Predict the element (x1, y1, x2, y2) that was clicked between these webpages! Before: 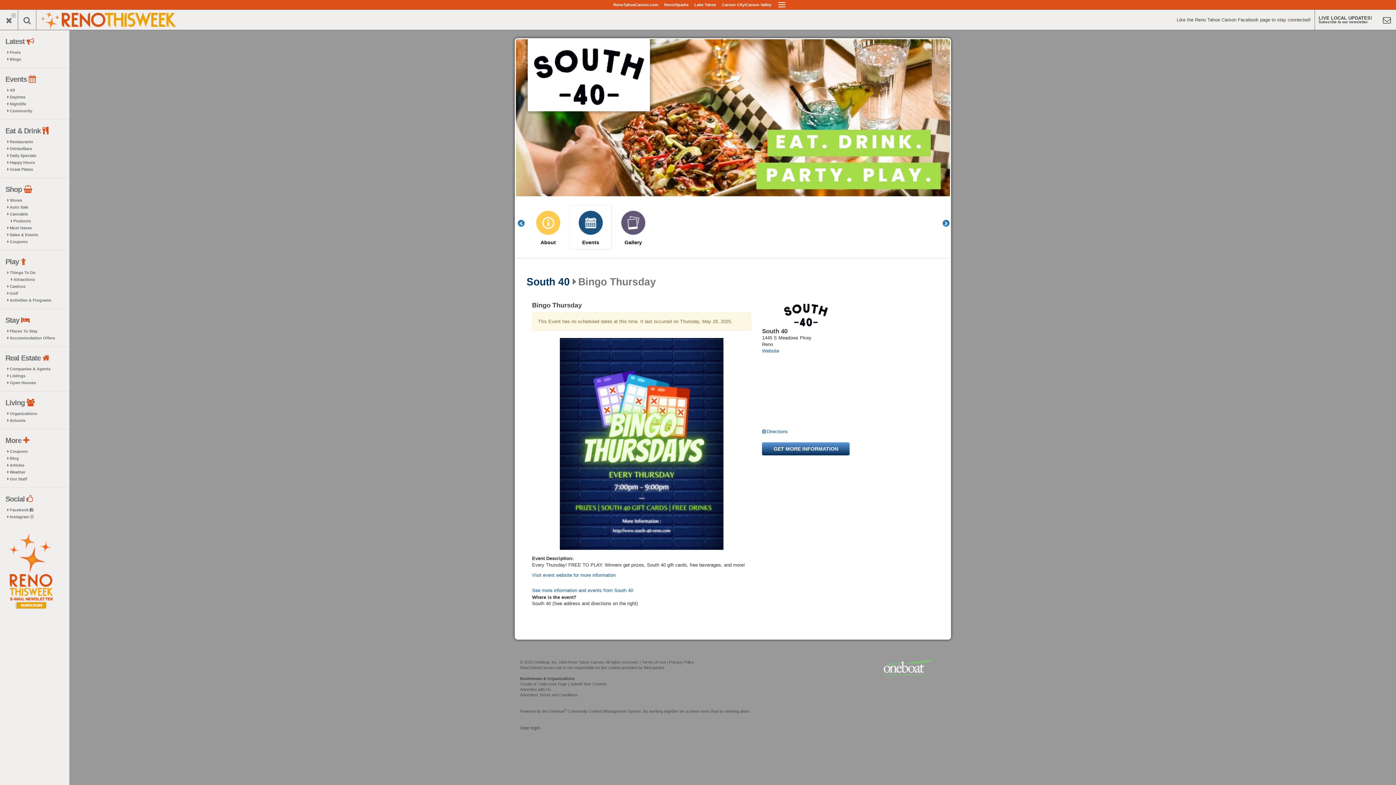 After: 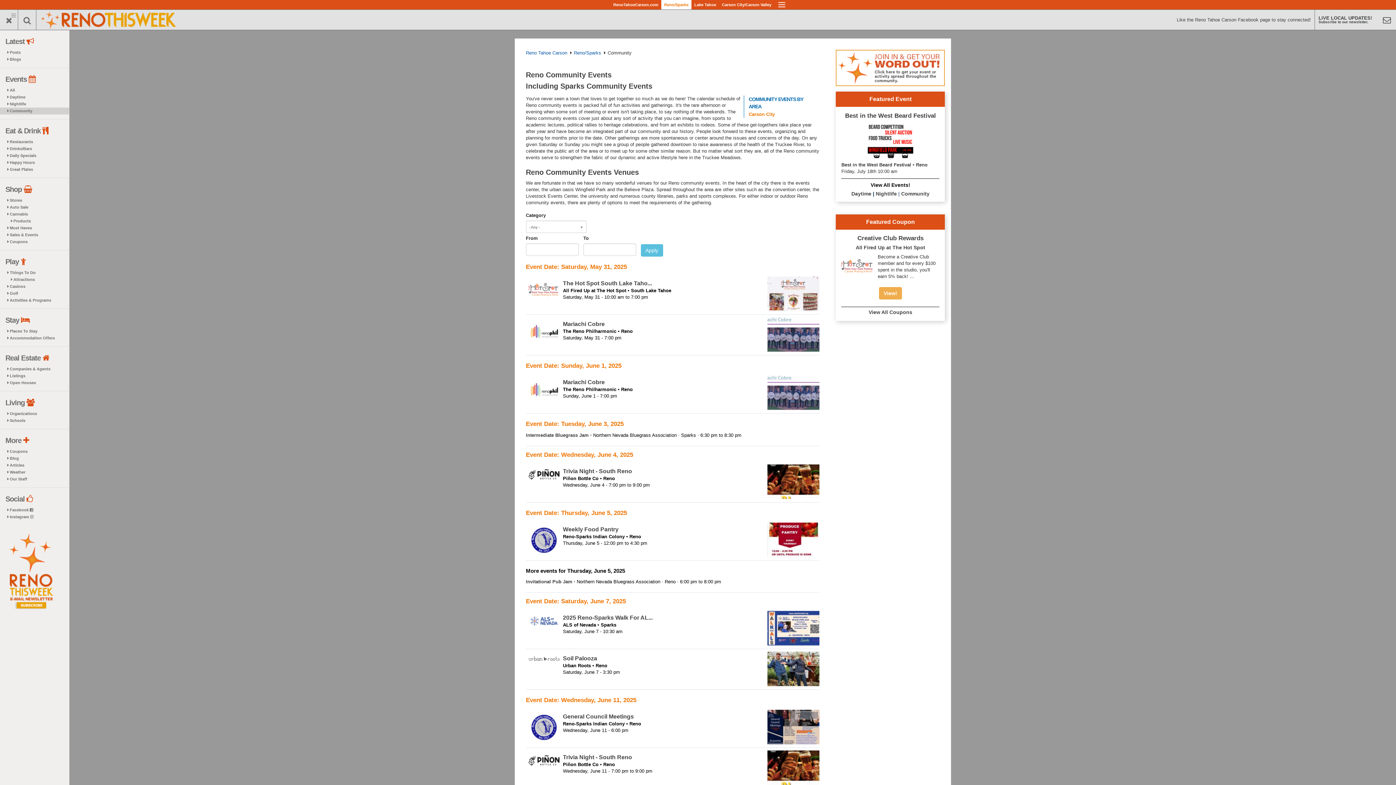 Action: bbox: (0, 107, 69, 114) label: Community